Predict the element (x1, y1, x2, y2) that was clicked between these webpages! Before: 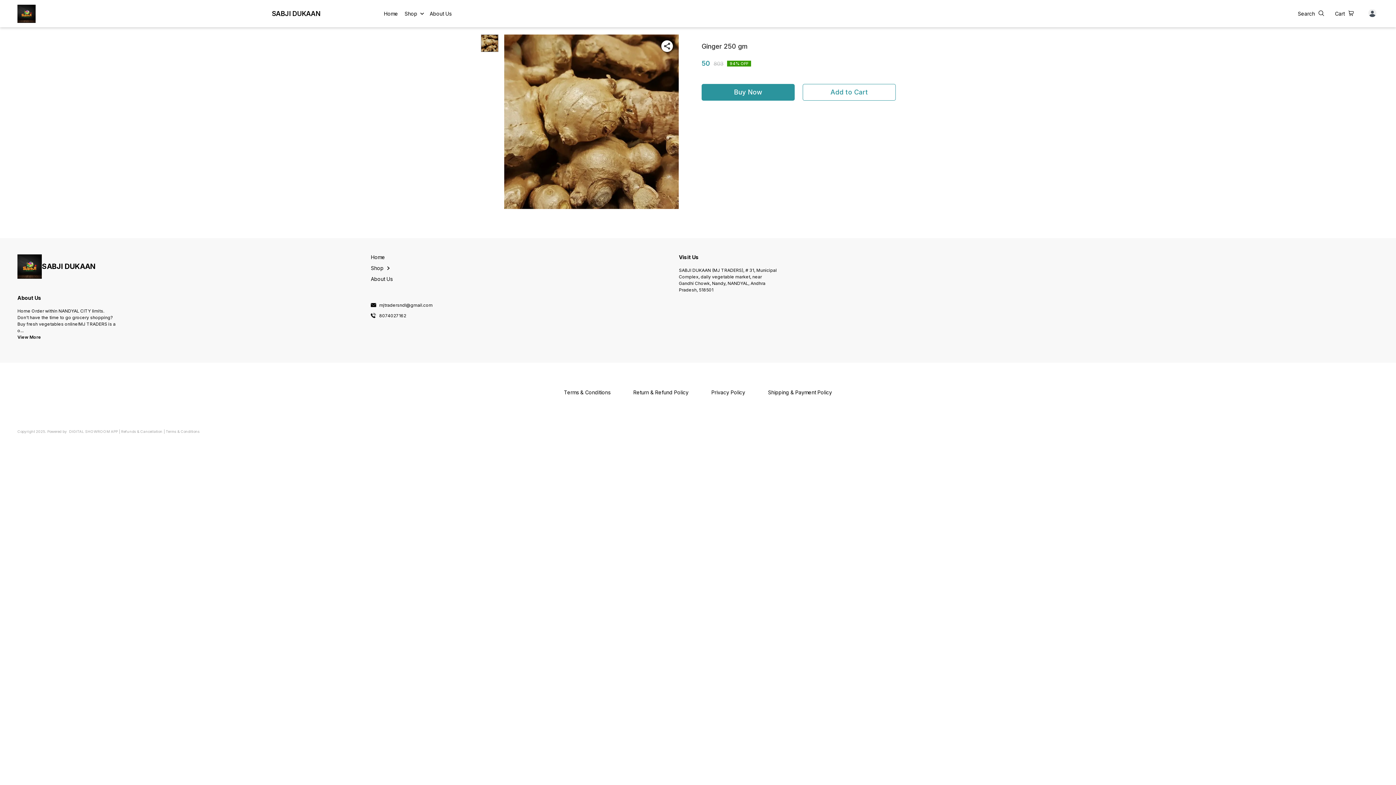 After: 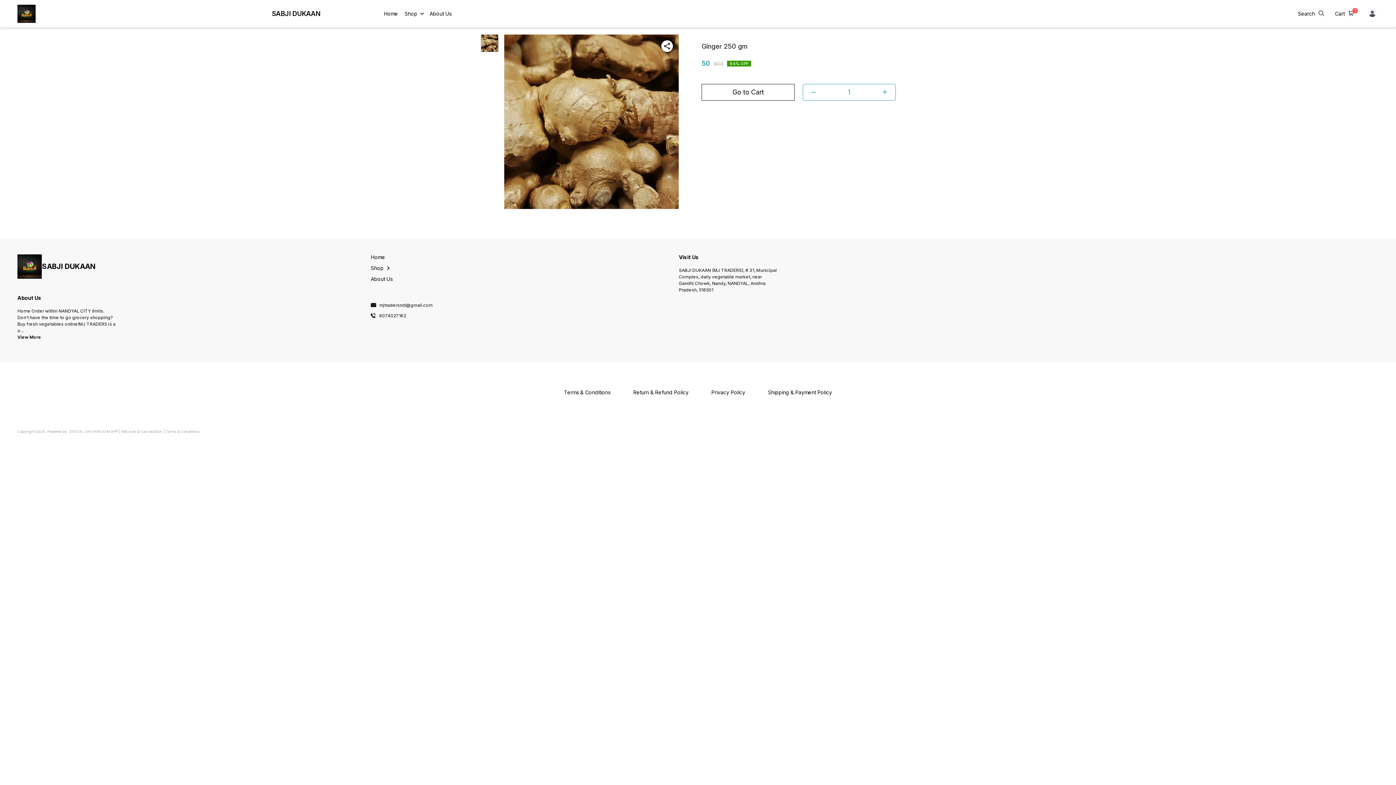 Action: bbox: (802, 84, 896, 100) label: Add to Cart